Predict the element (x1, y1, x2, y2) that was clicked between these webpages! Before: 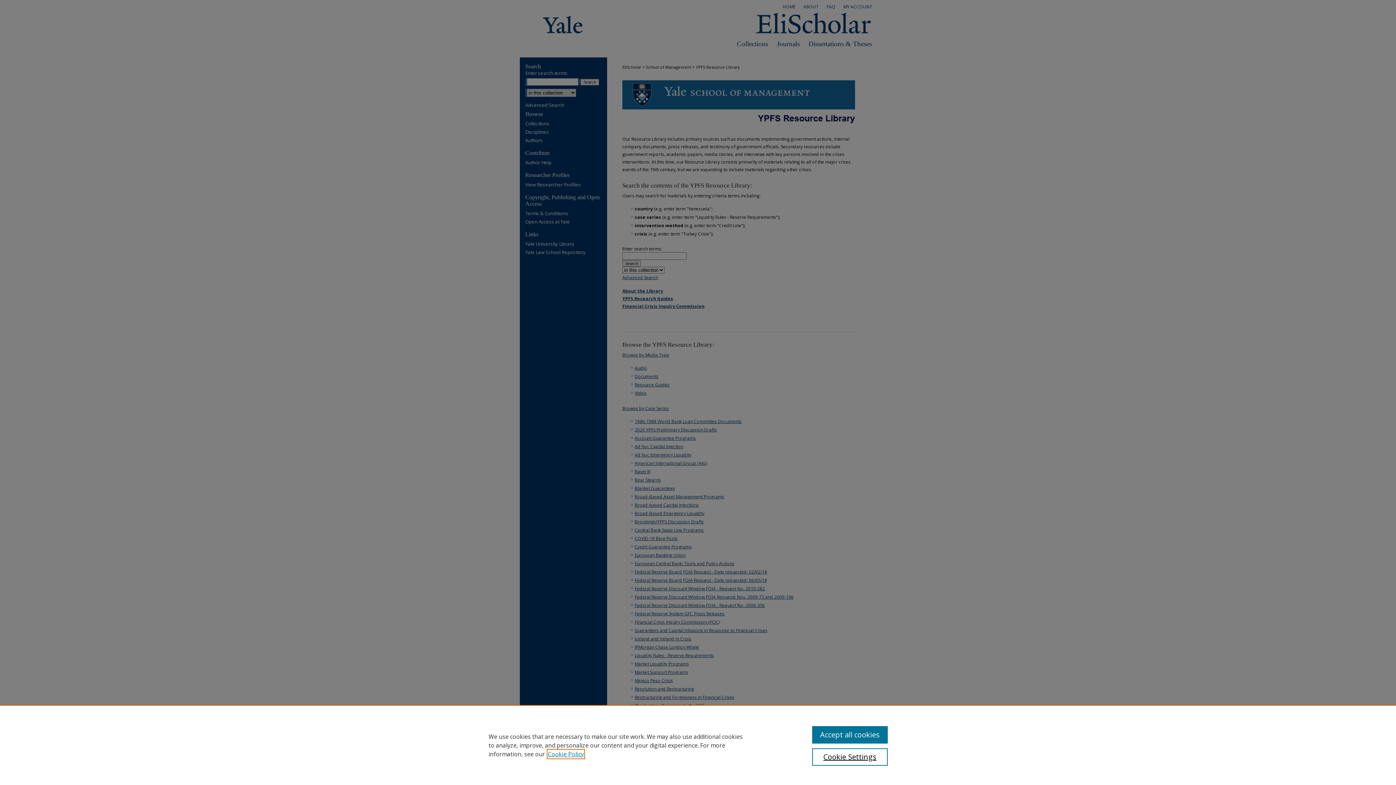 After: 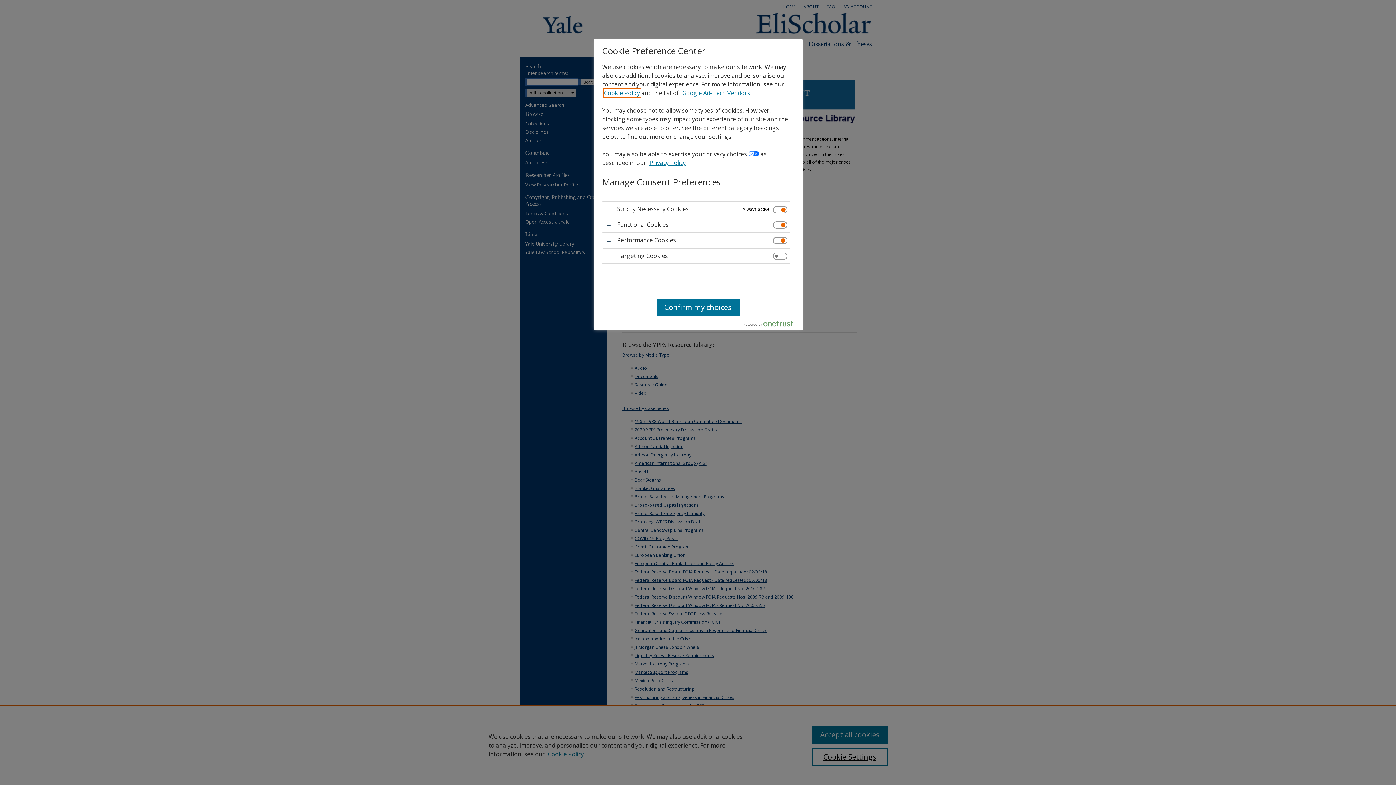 Action: bbox: (812, 748, 887, 766) label: Cookie Settings